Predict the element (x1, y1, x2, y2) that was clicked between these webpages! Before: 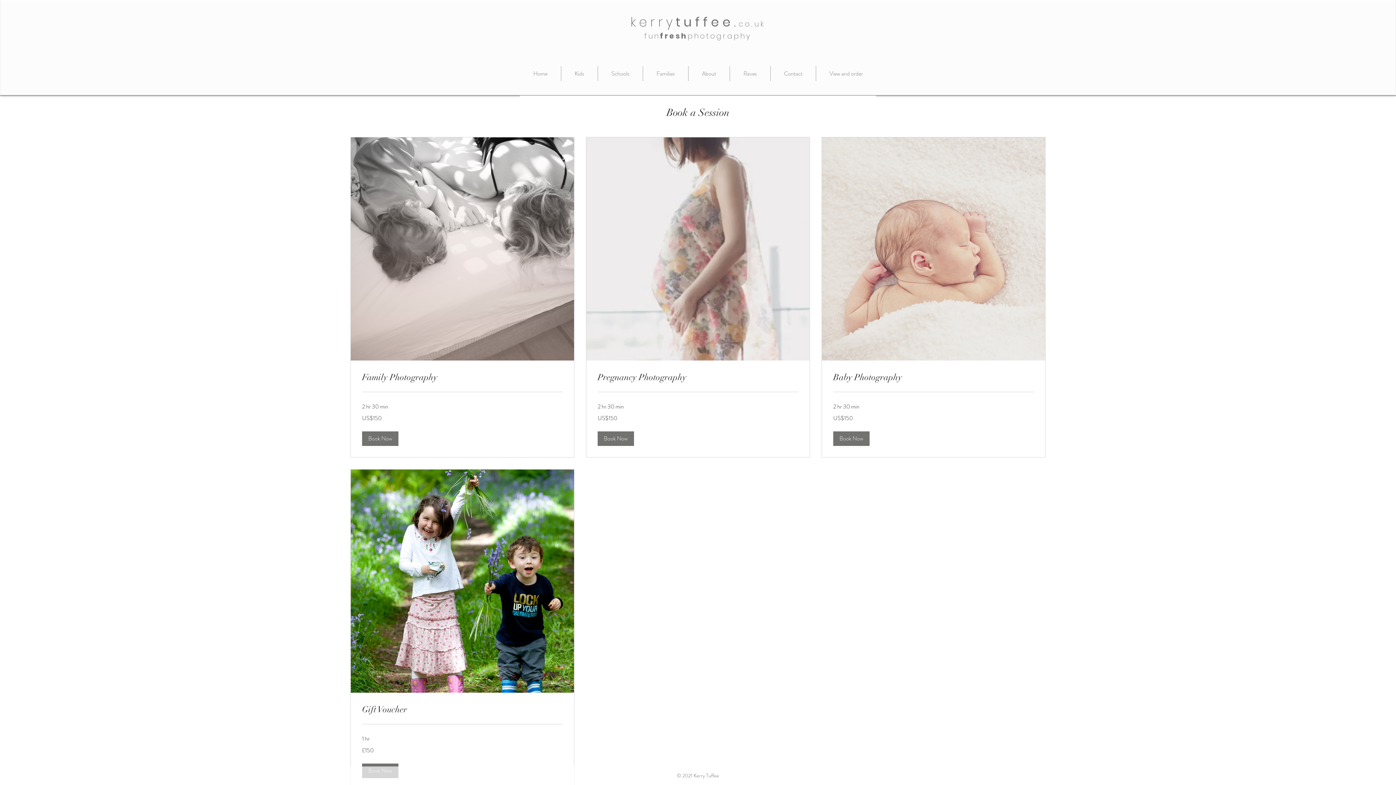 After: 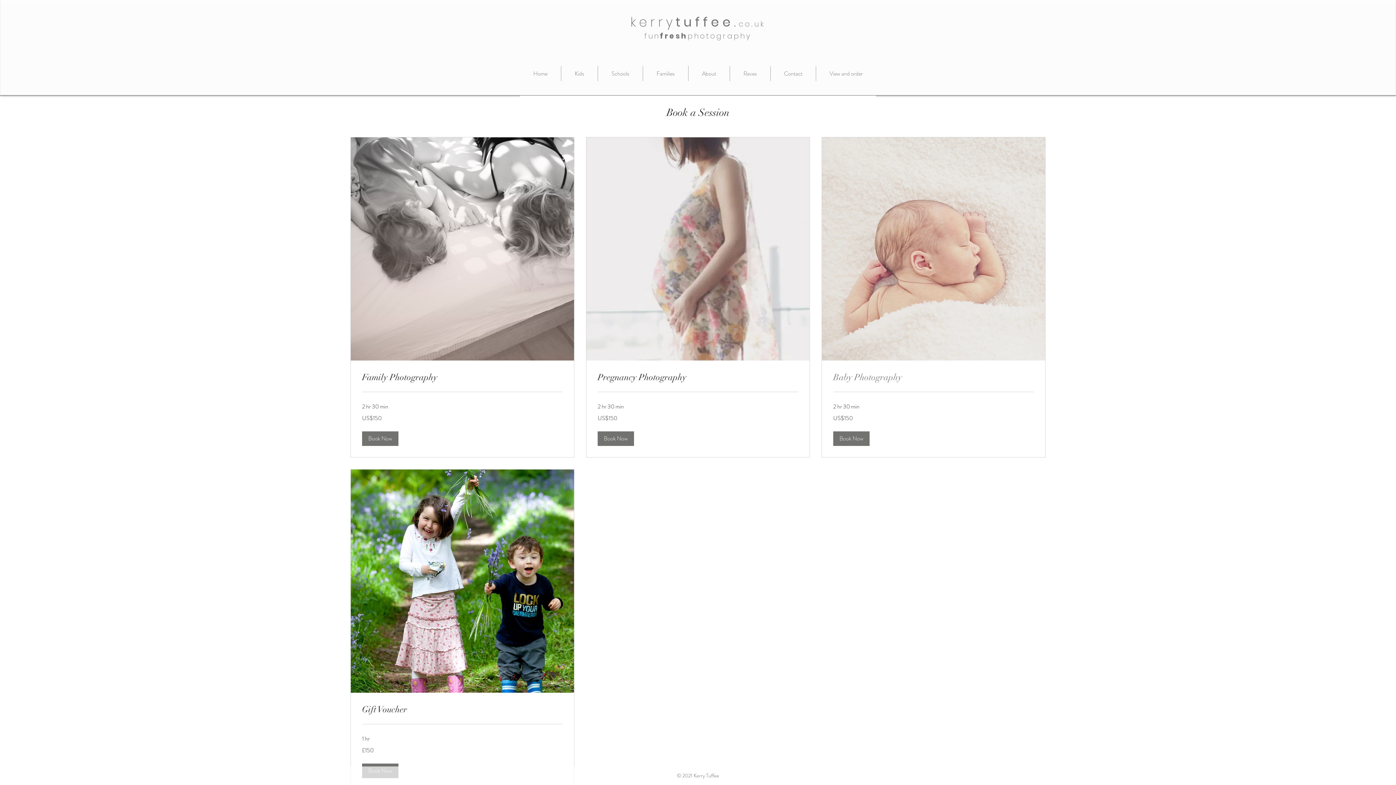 Action: label: Baby Photography bbox: (833, 372, 1034, 383)